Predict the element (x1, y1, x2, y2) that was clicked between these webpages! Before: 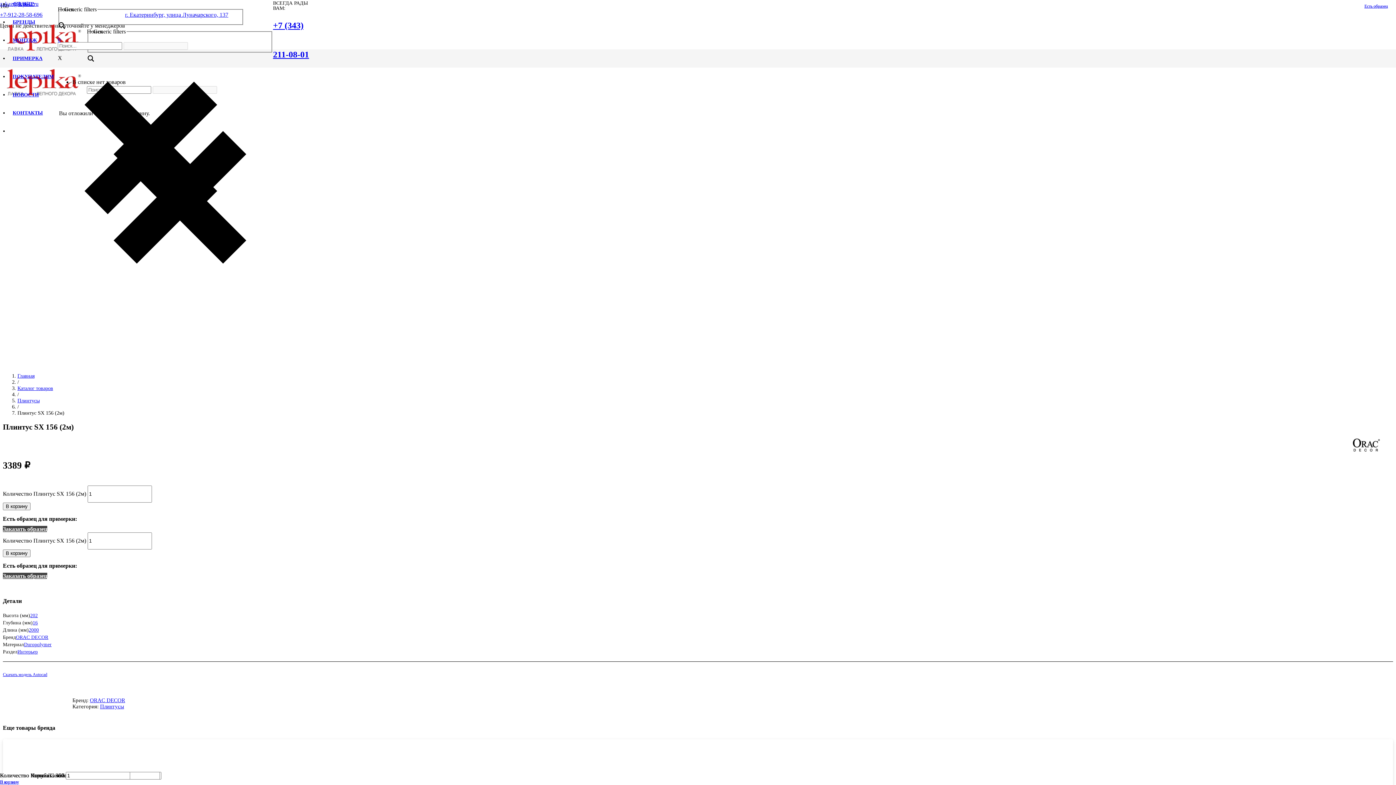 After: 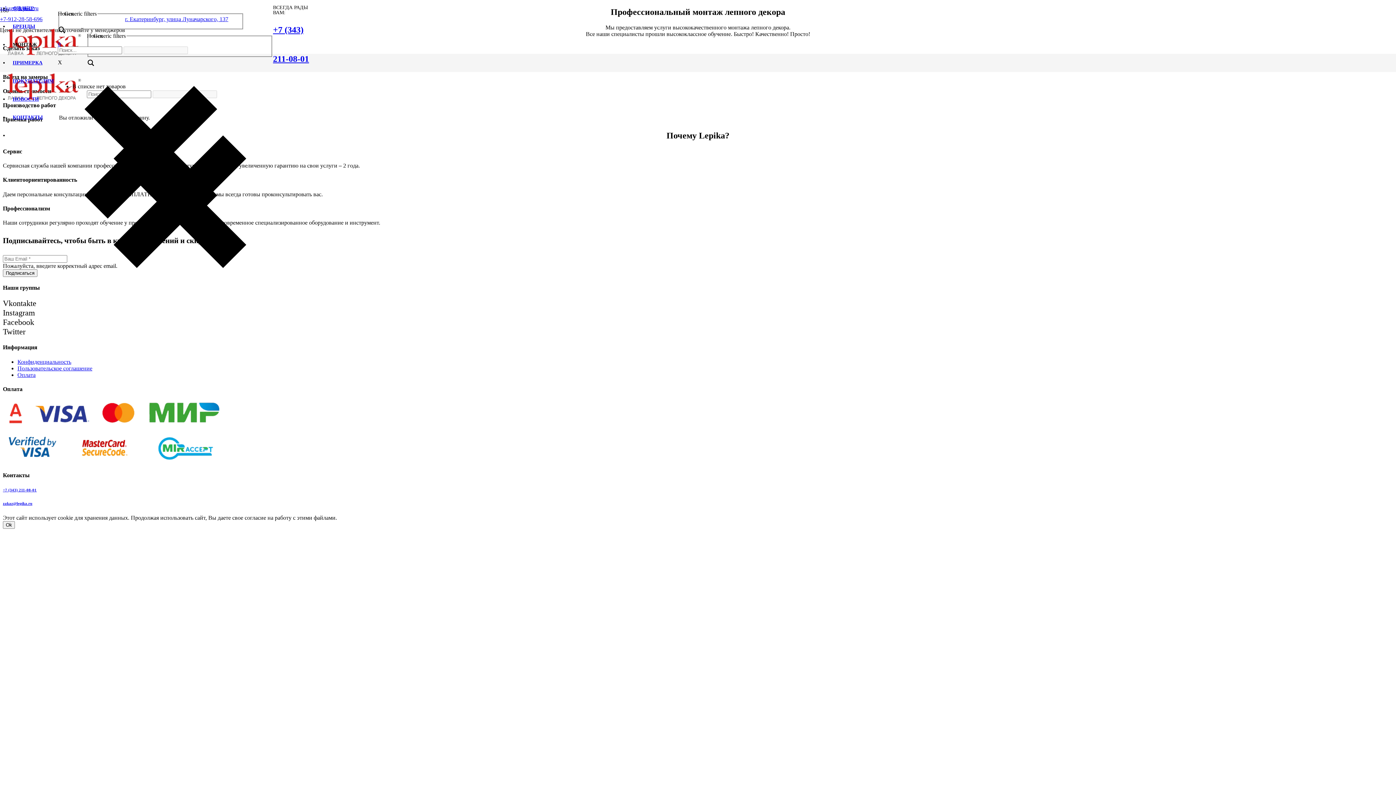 Action: bbox: (8, 37, 41, 42) label: МОНТАЖ